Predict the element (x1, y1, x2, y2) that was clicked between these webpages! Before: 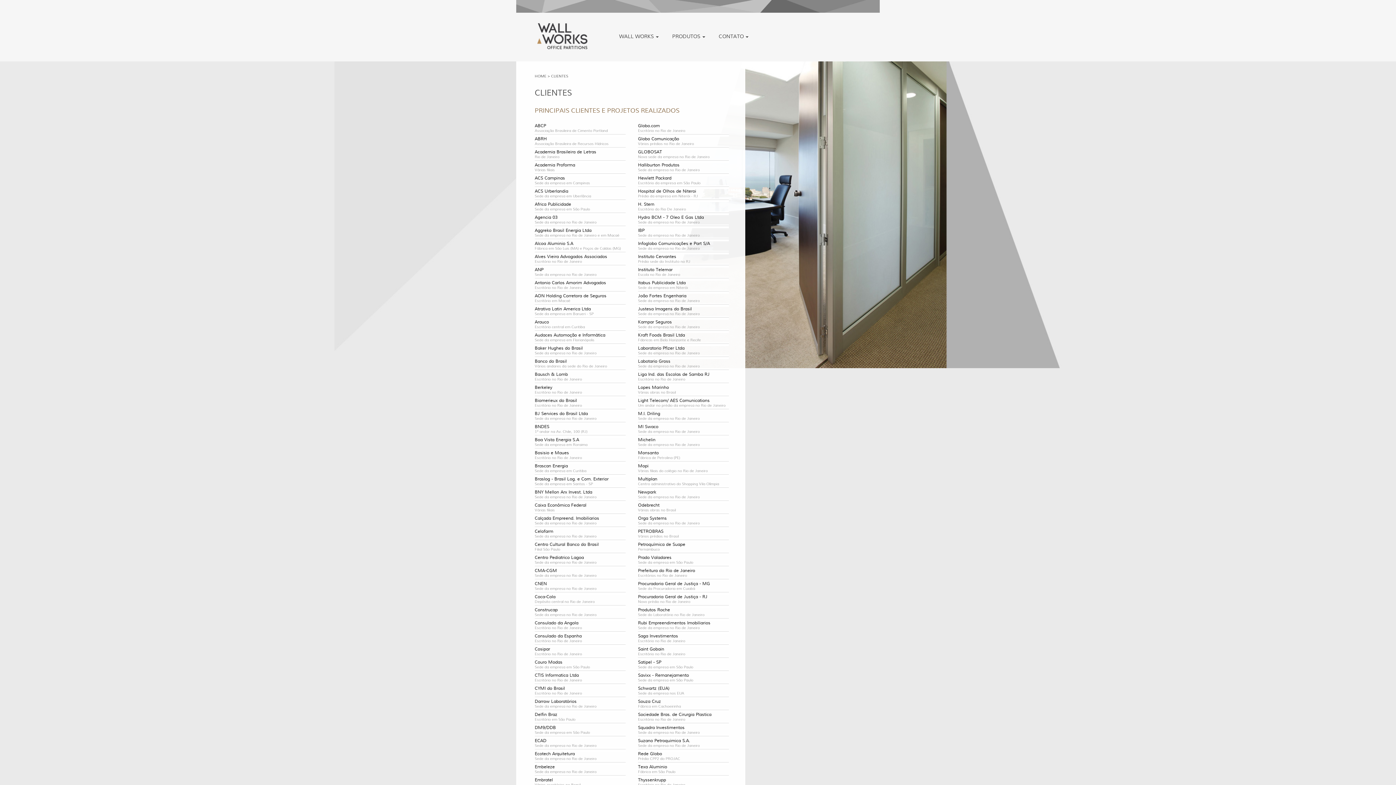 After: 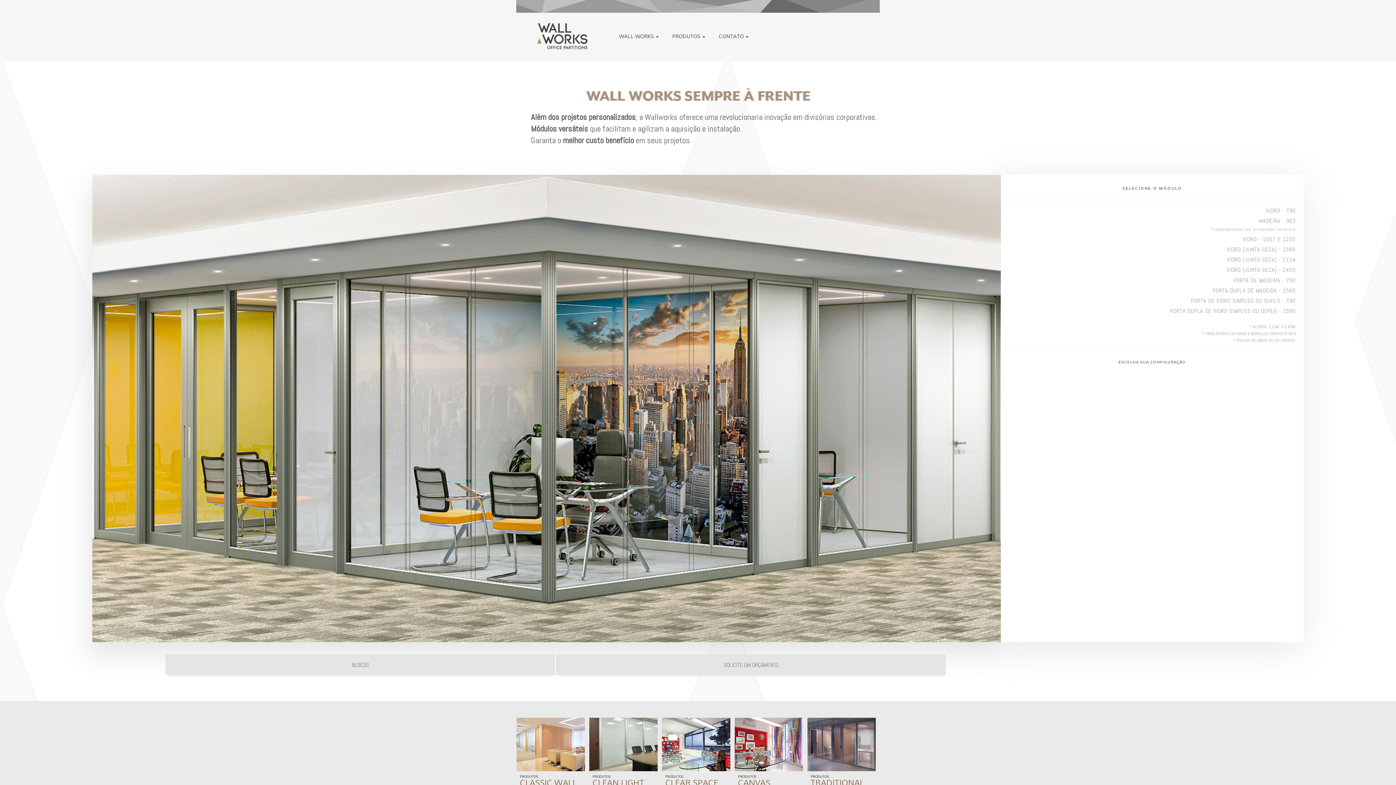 Action: label: HOME bbox: (534, 73, 546, 78)